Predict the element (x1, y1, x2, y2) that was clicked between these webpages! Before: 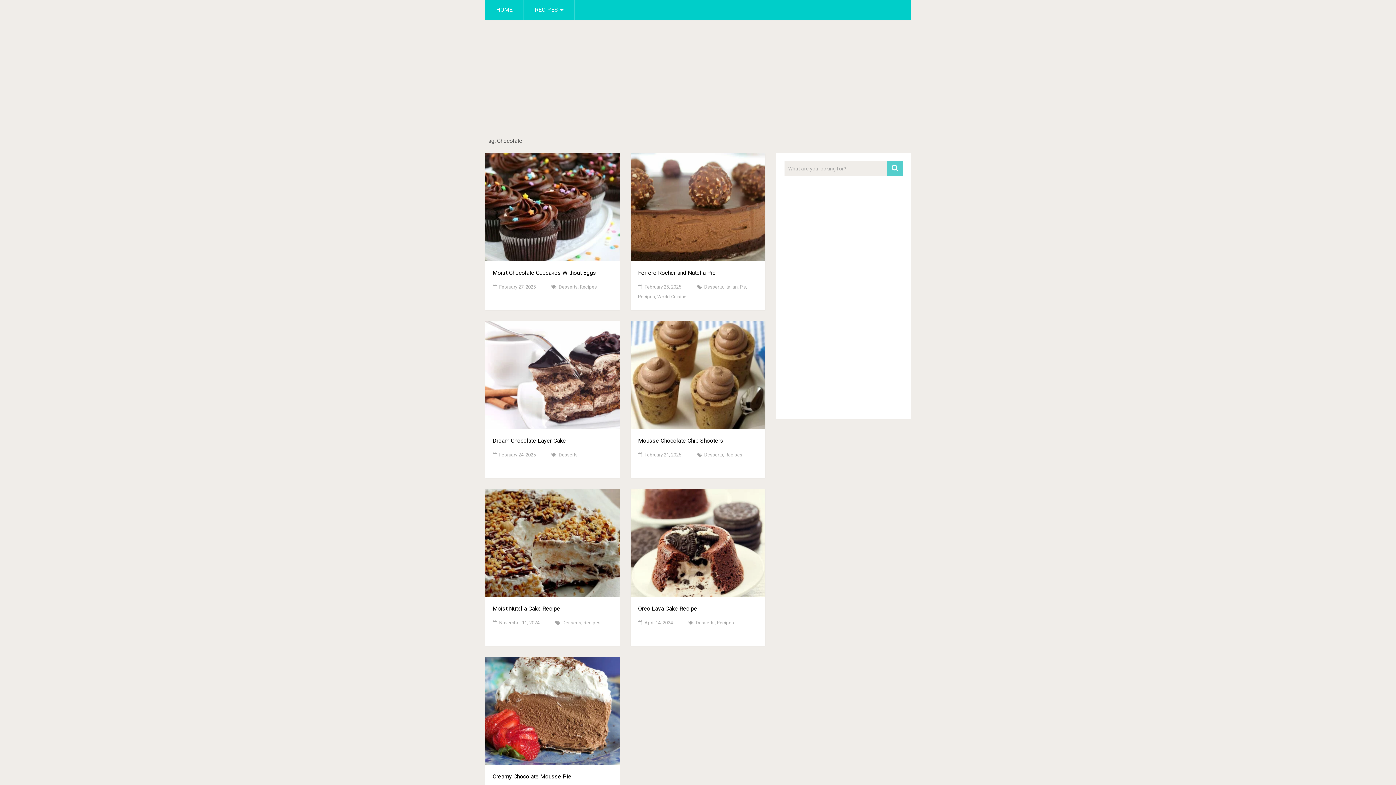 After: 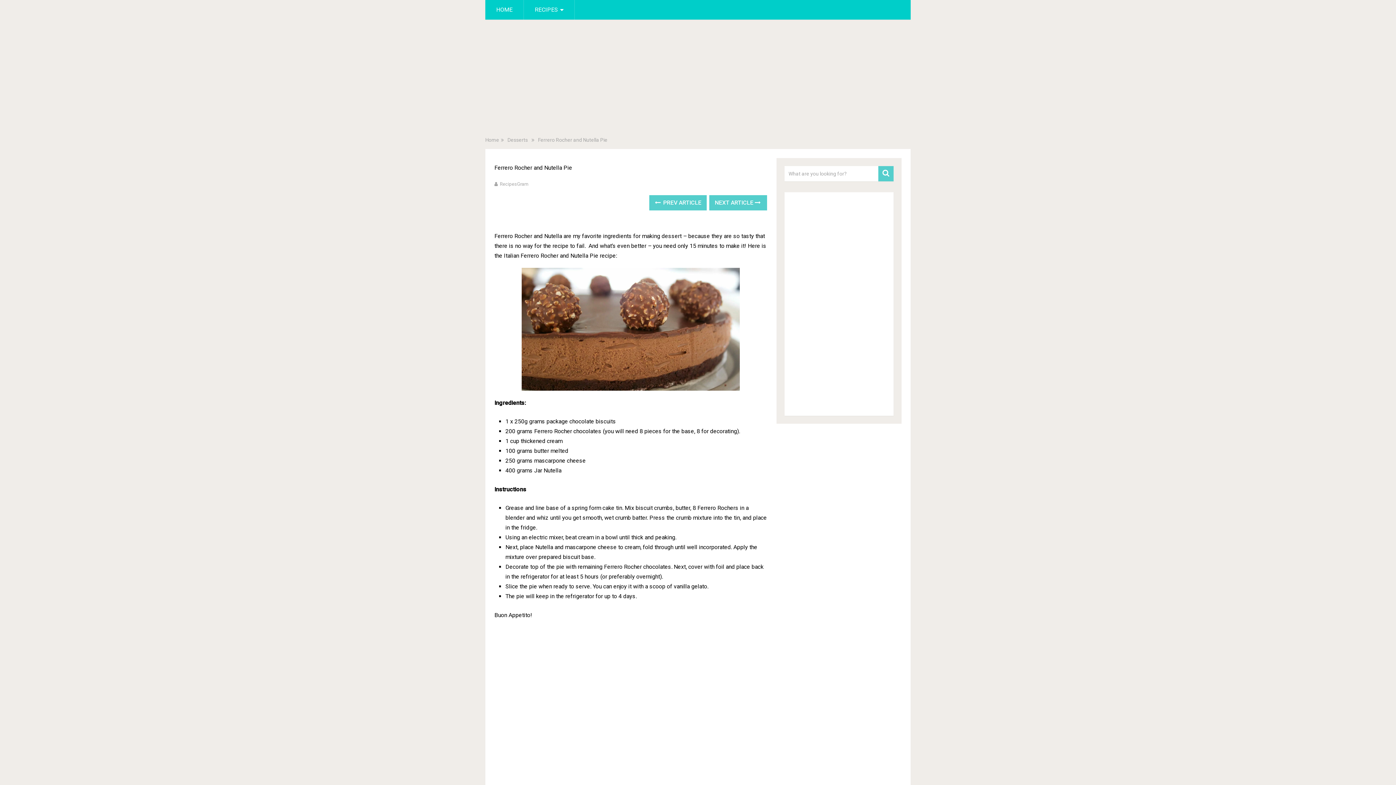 Action: label: Ferrero Rocher and Nutella Pie bbox: (638, 269, 715, 276)